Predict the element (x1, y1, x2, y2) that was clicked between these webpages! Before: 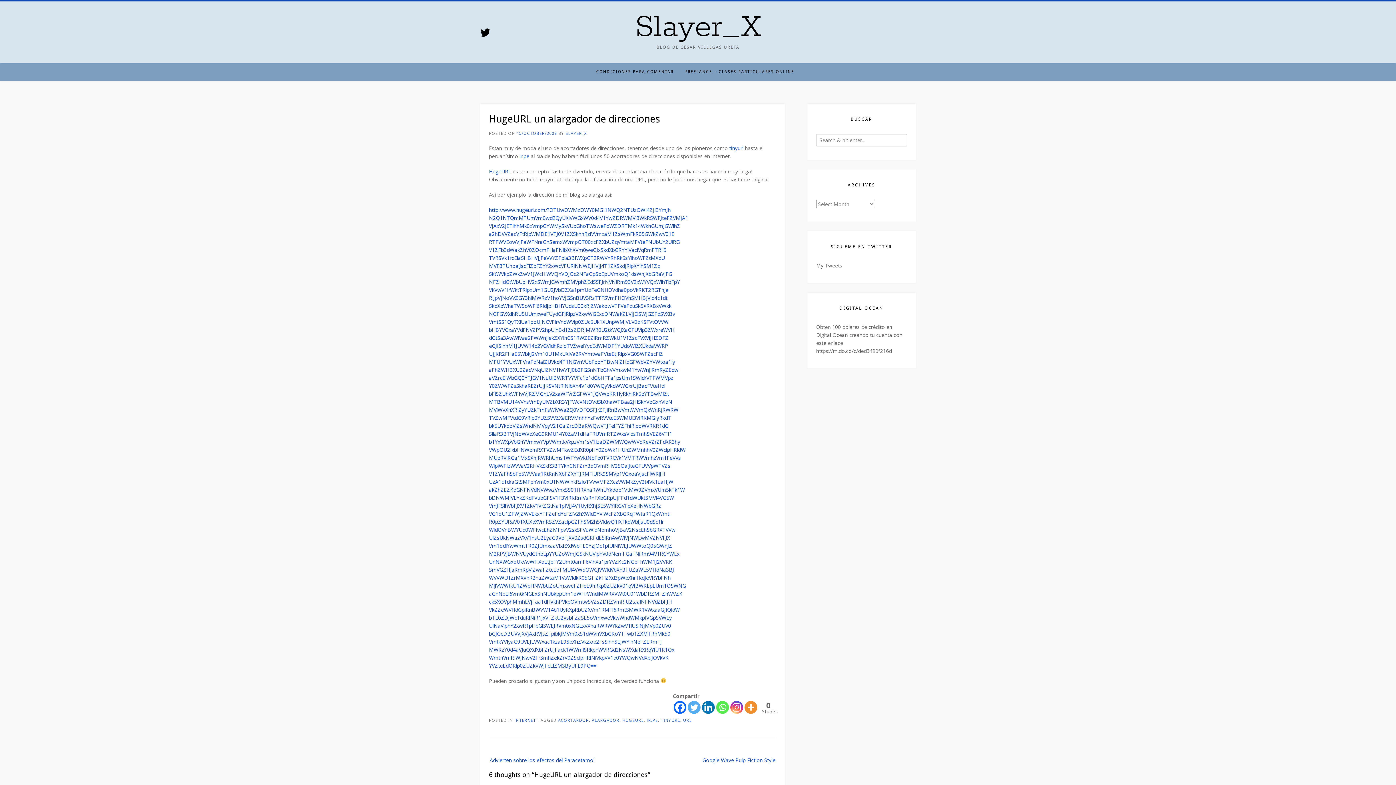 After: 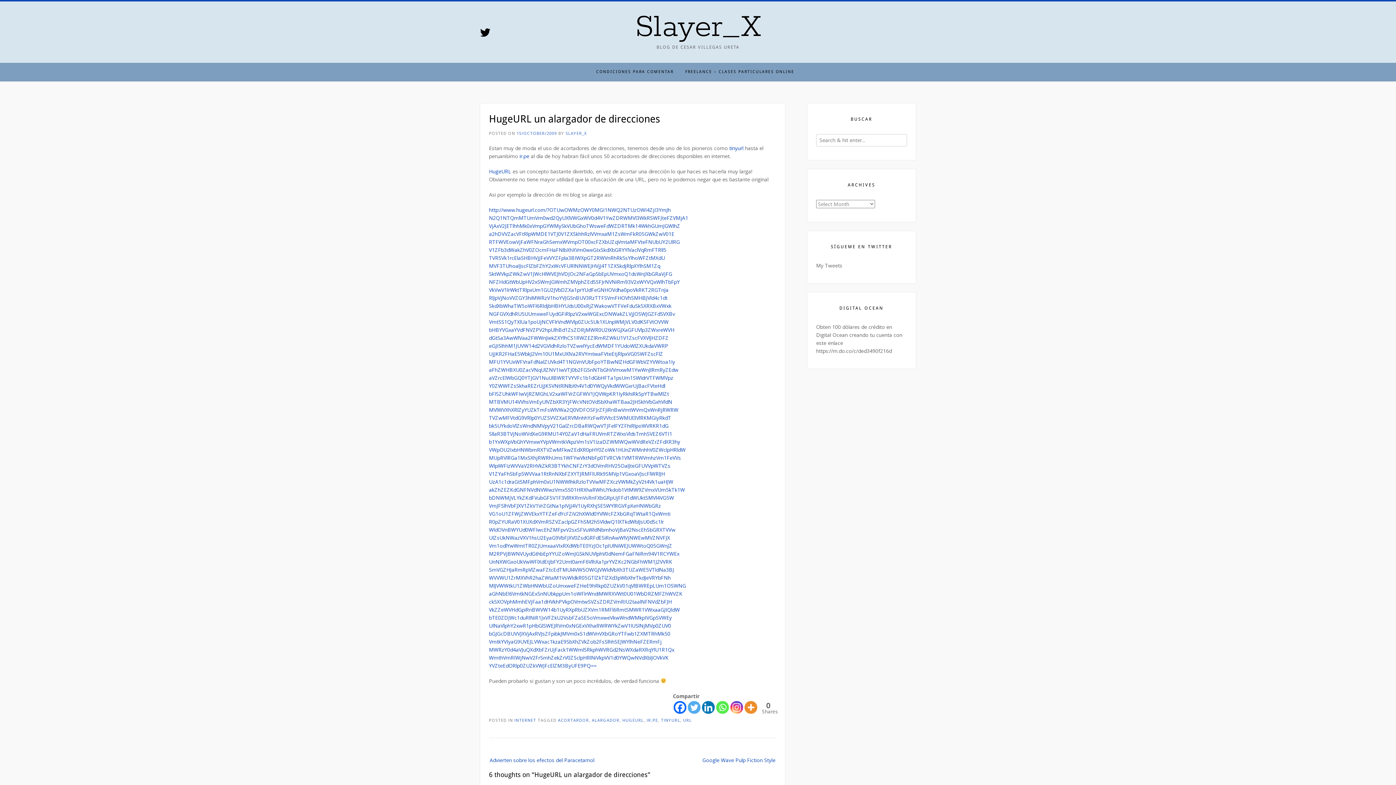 Action: bbox: (688, 701, 700, 714) label: Twitter